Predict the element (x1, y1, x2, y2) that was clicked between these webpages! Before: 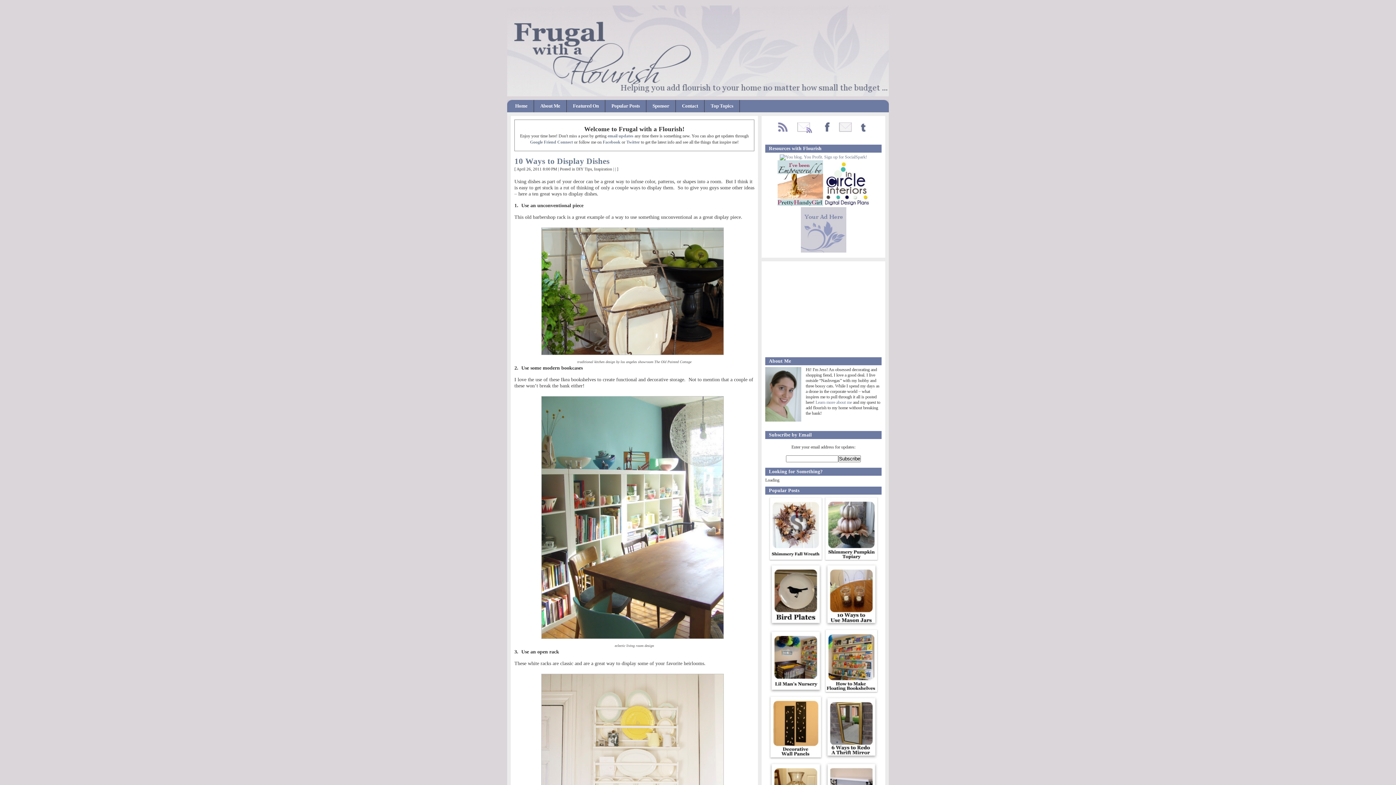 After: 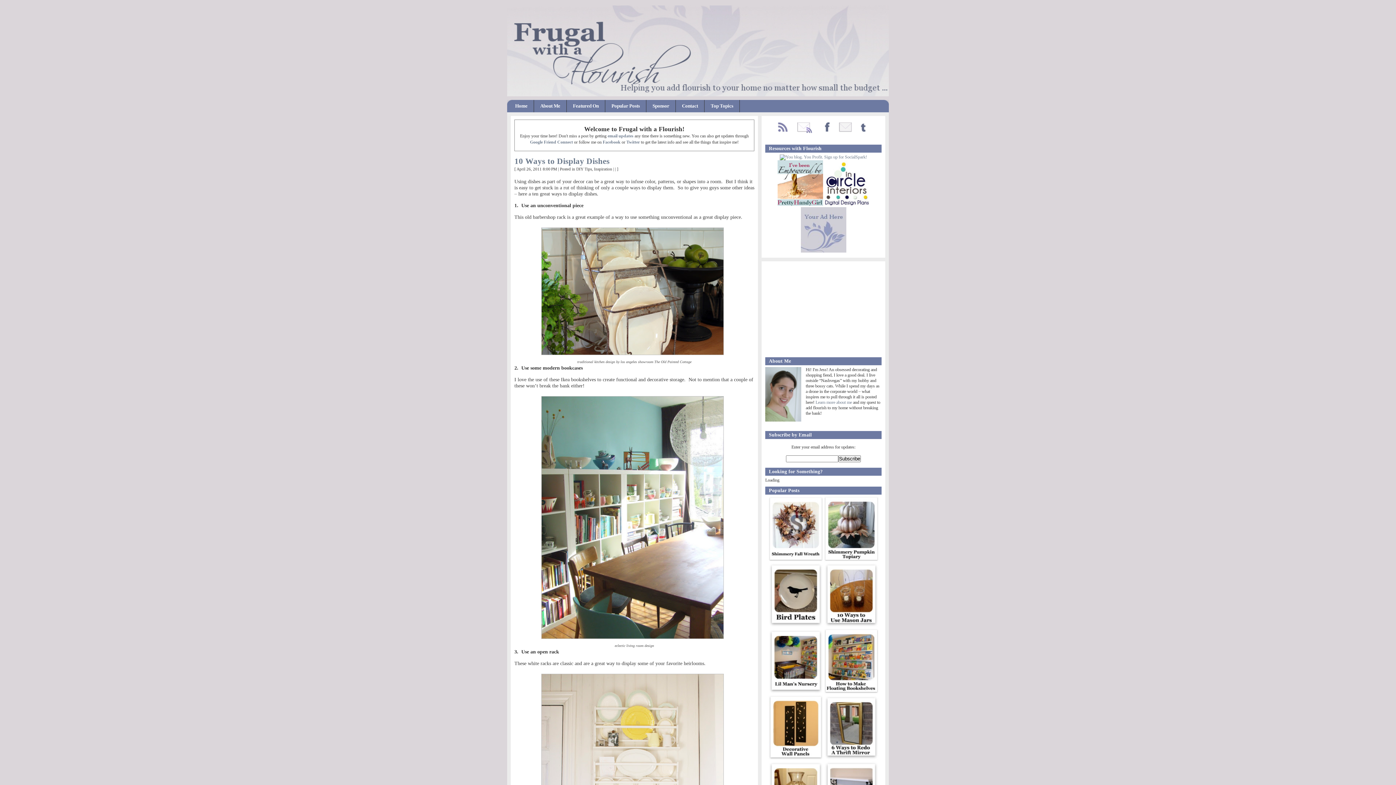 Action: bbox: (824, 623, 878, 628)